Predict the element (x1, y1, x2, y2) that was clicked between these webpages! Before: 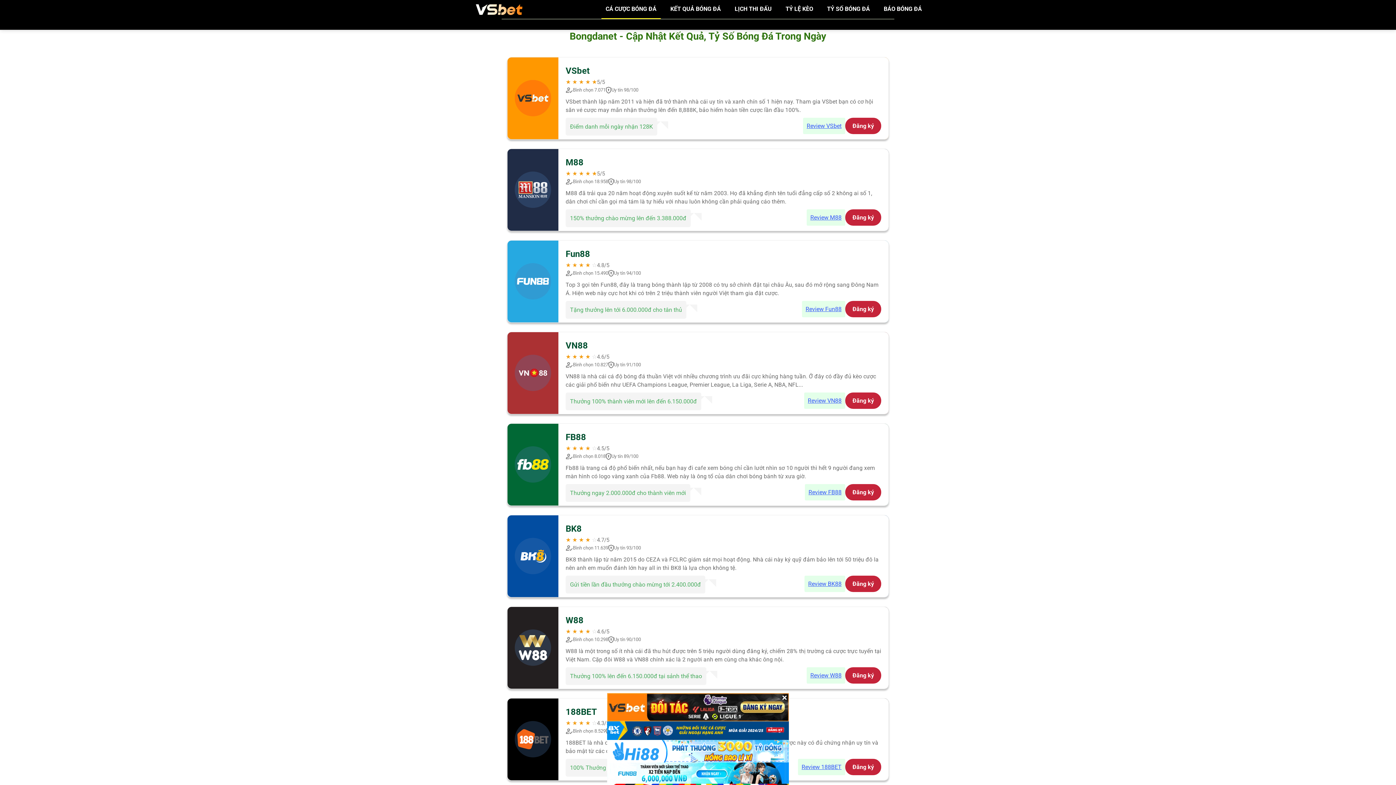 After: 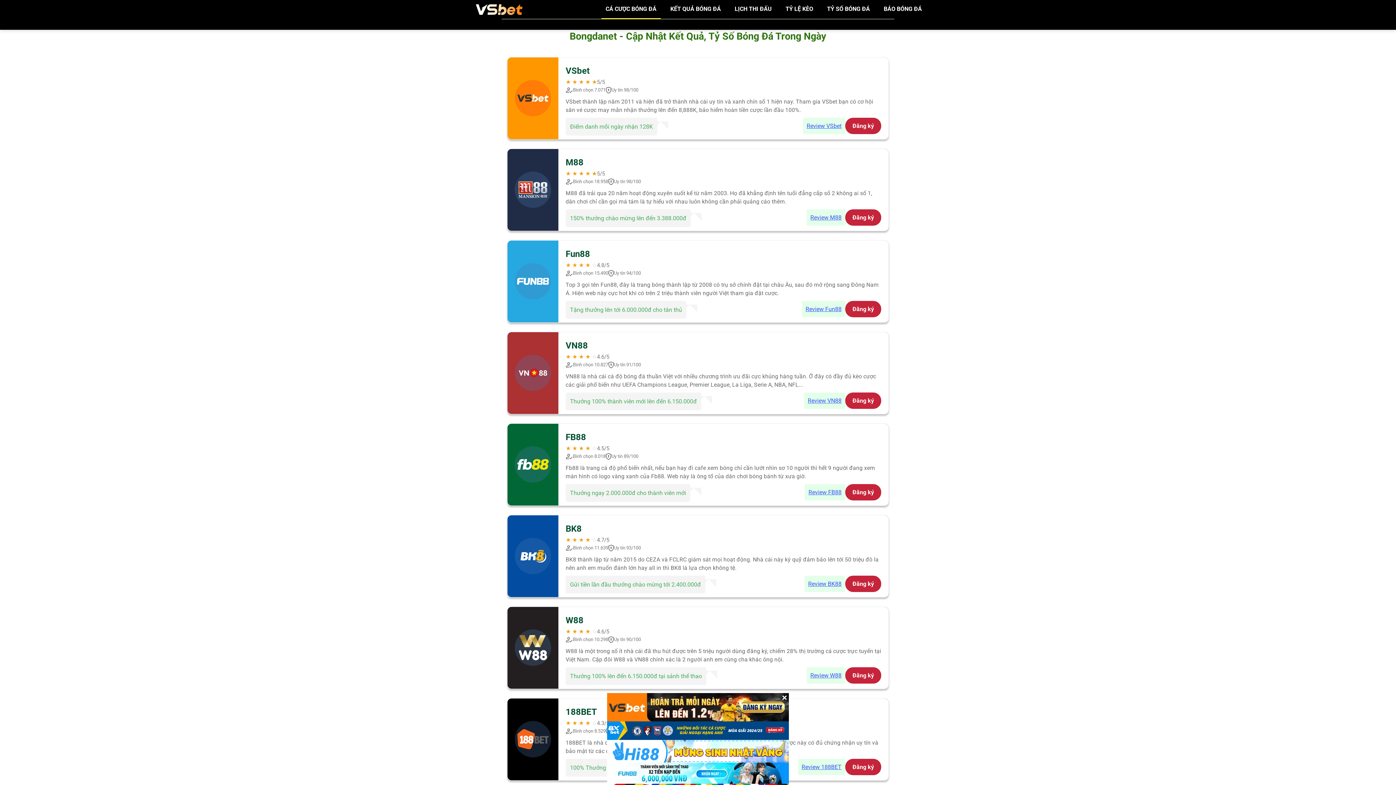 Action: label: CÁ CƯỢC BÓNG ĐÁ bbox: (601, 0, 661, 18)